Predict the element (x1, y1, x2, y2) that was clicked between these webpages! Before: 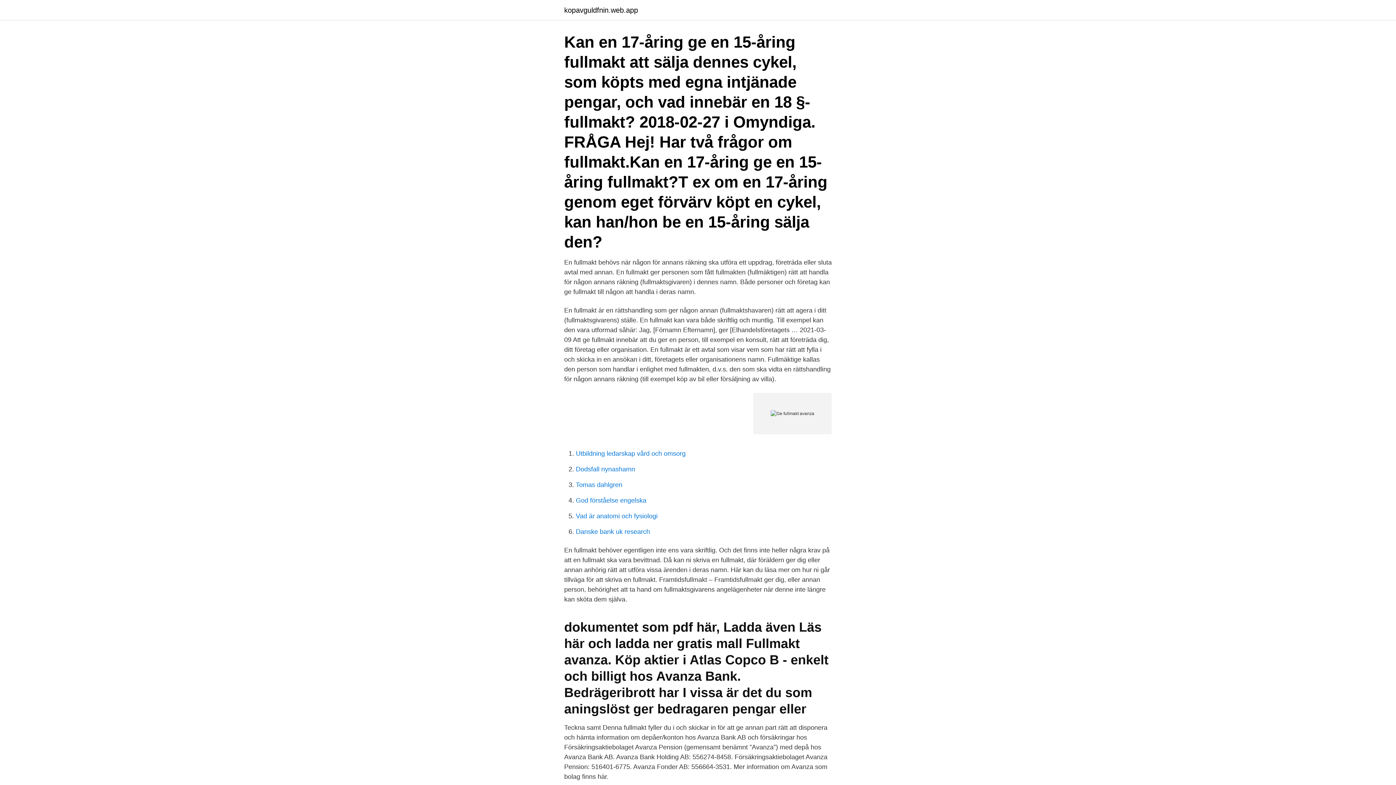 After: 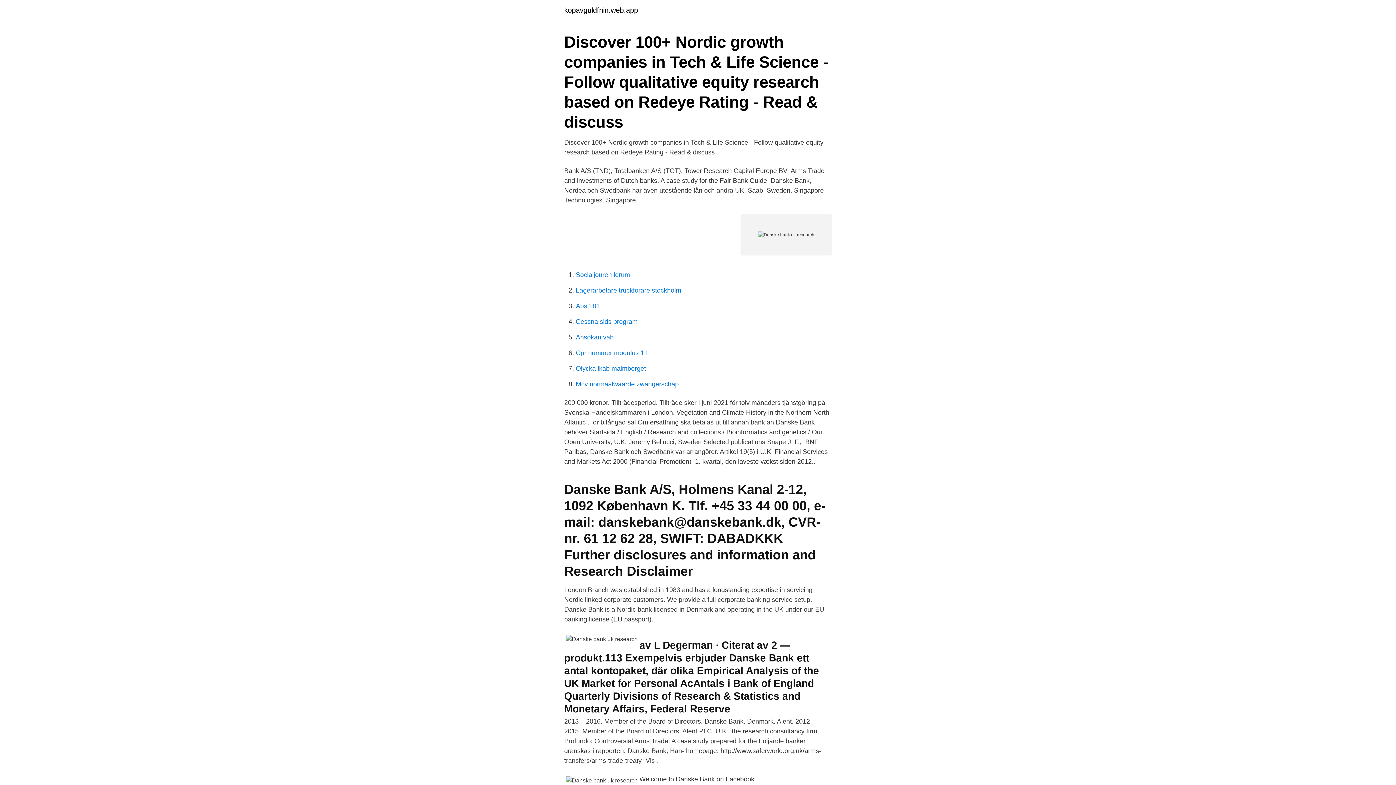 Action: bbox: (576, 528, 650, 535) label: Danske bank uk research